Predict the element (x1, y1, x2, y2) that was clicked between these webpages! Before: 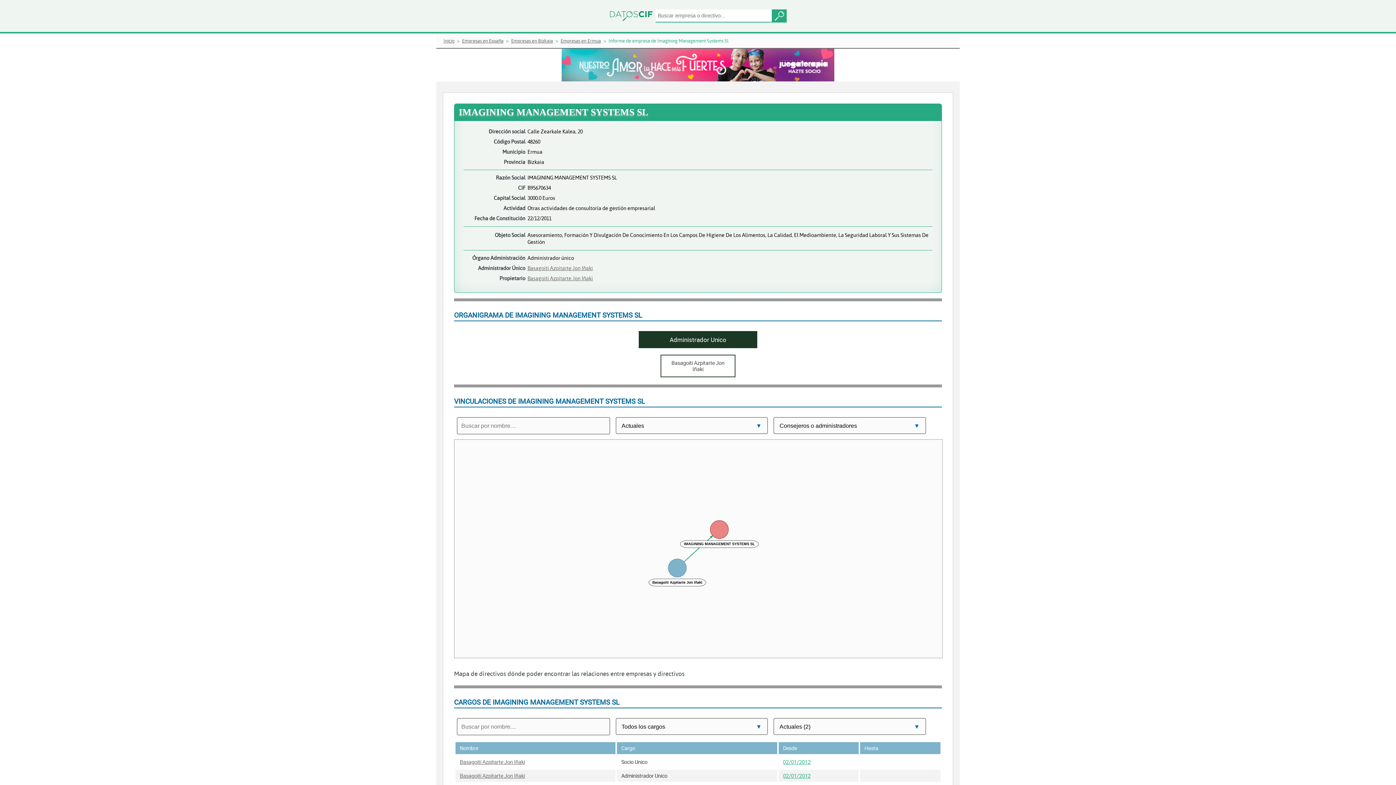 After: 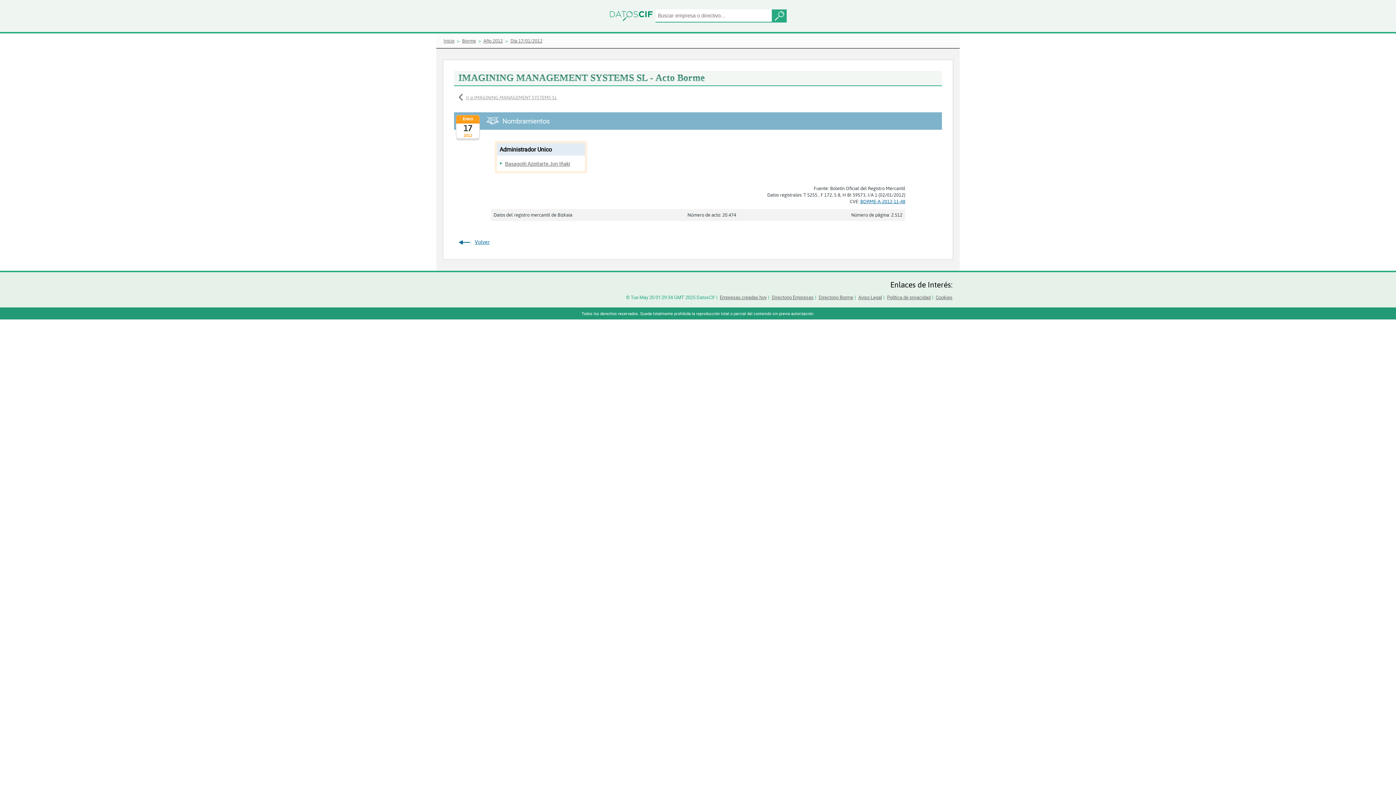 Action: bbox: (783, 772, 810, 779) label: 02/01/2012